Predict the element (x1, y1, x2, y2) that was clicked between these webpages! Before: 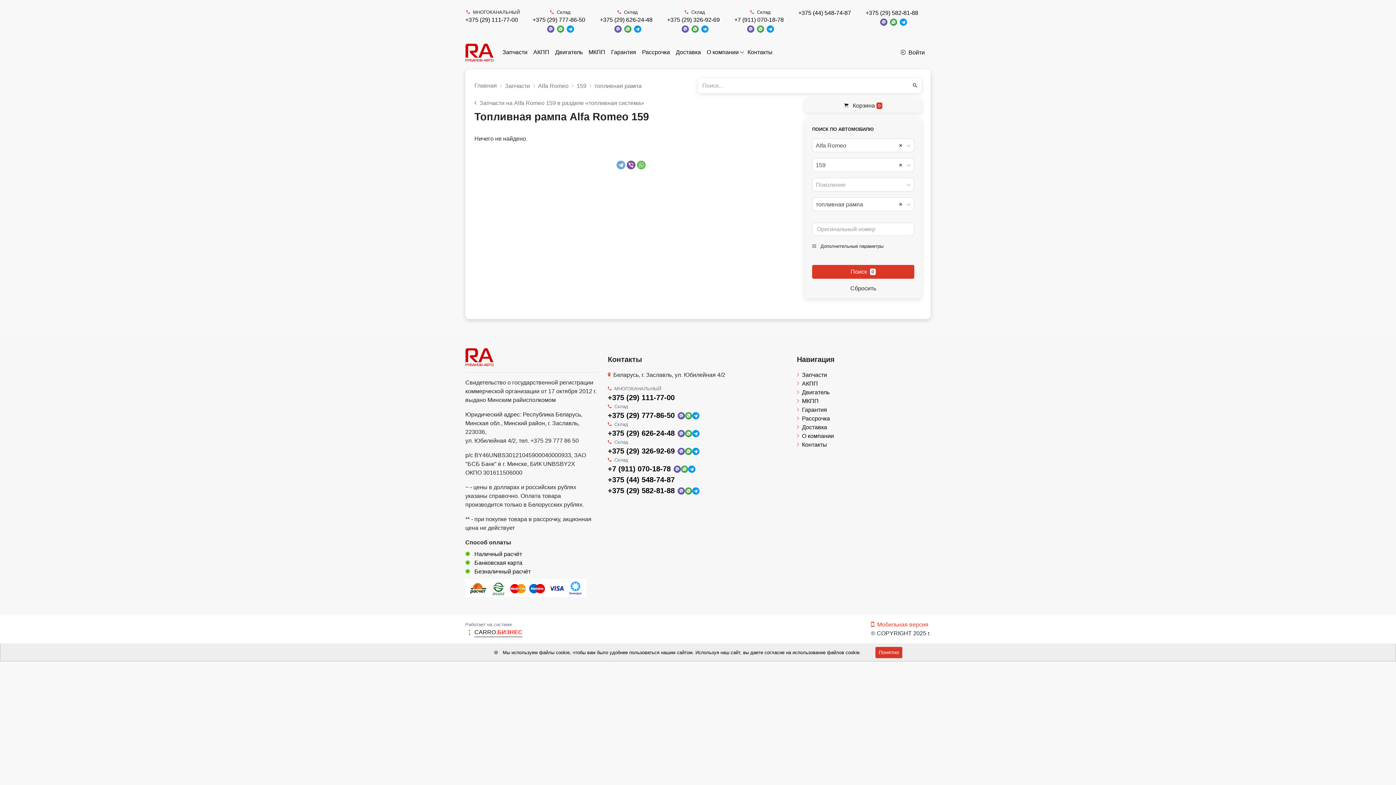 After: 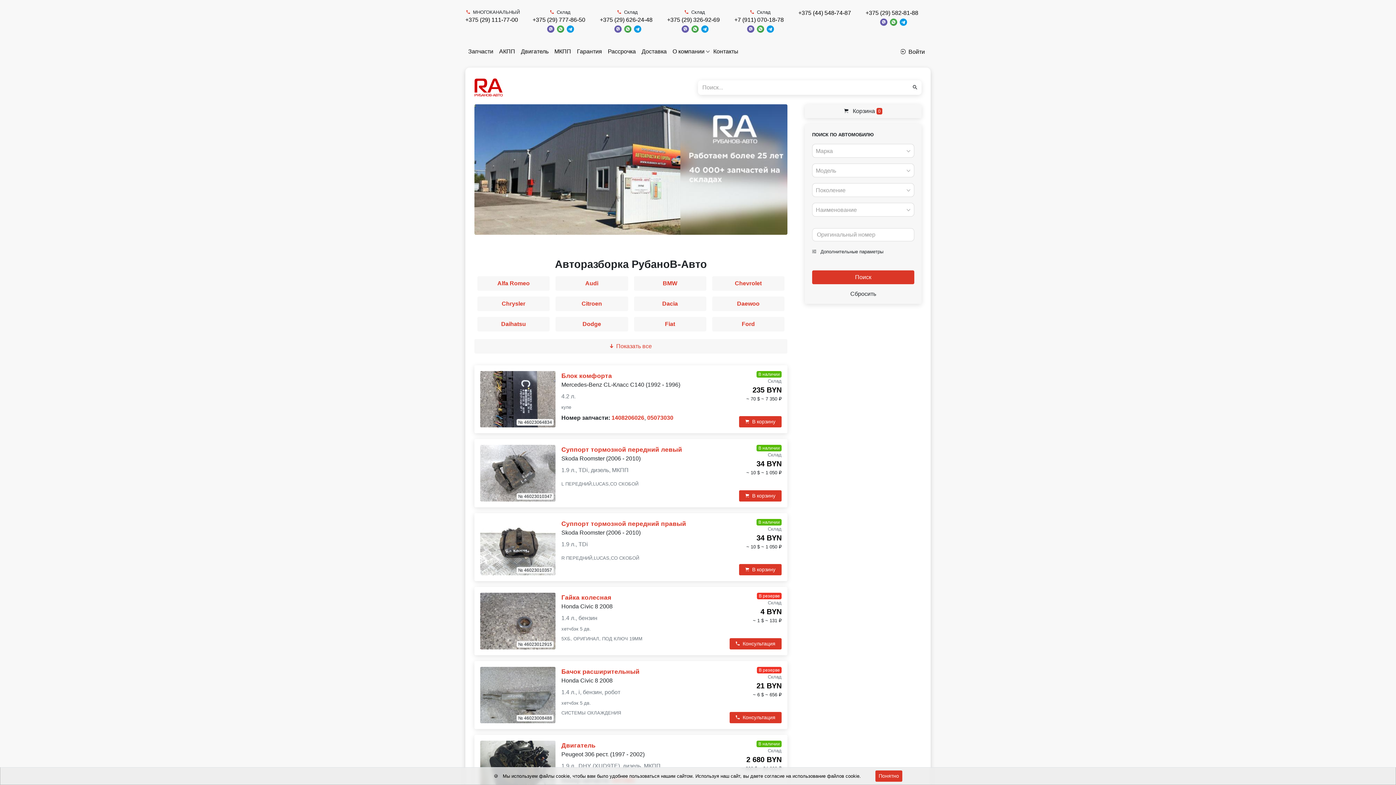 Action: bbox: (465, 353, 493, 360)